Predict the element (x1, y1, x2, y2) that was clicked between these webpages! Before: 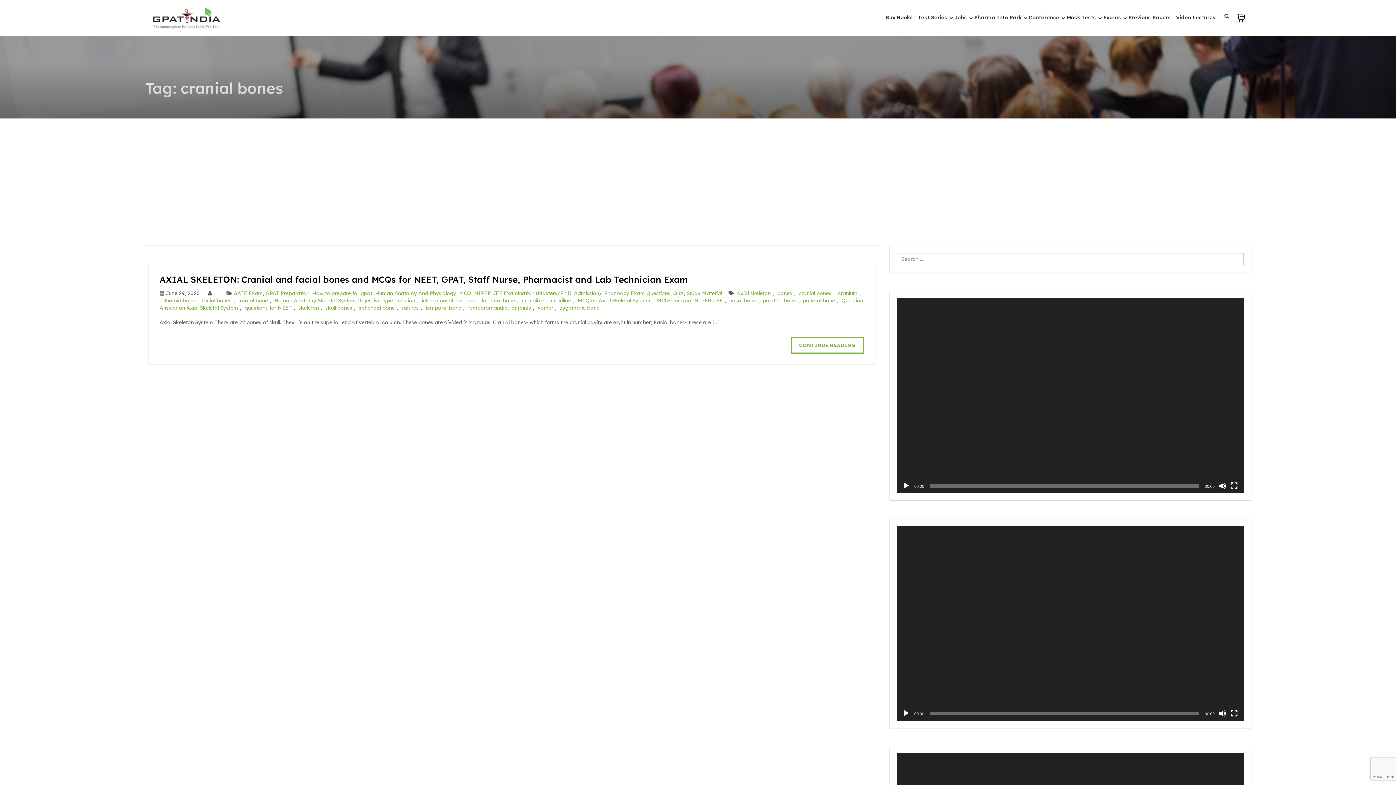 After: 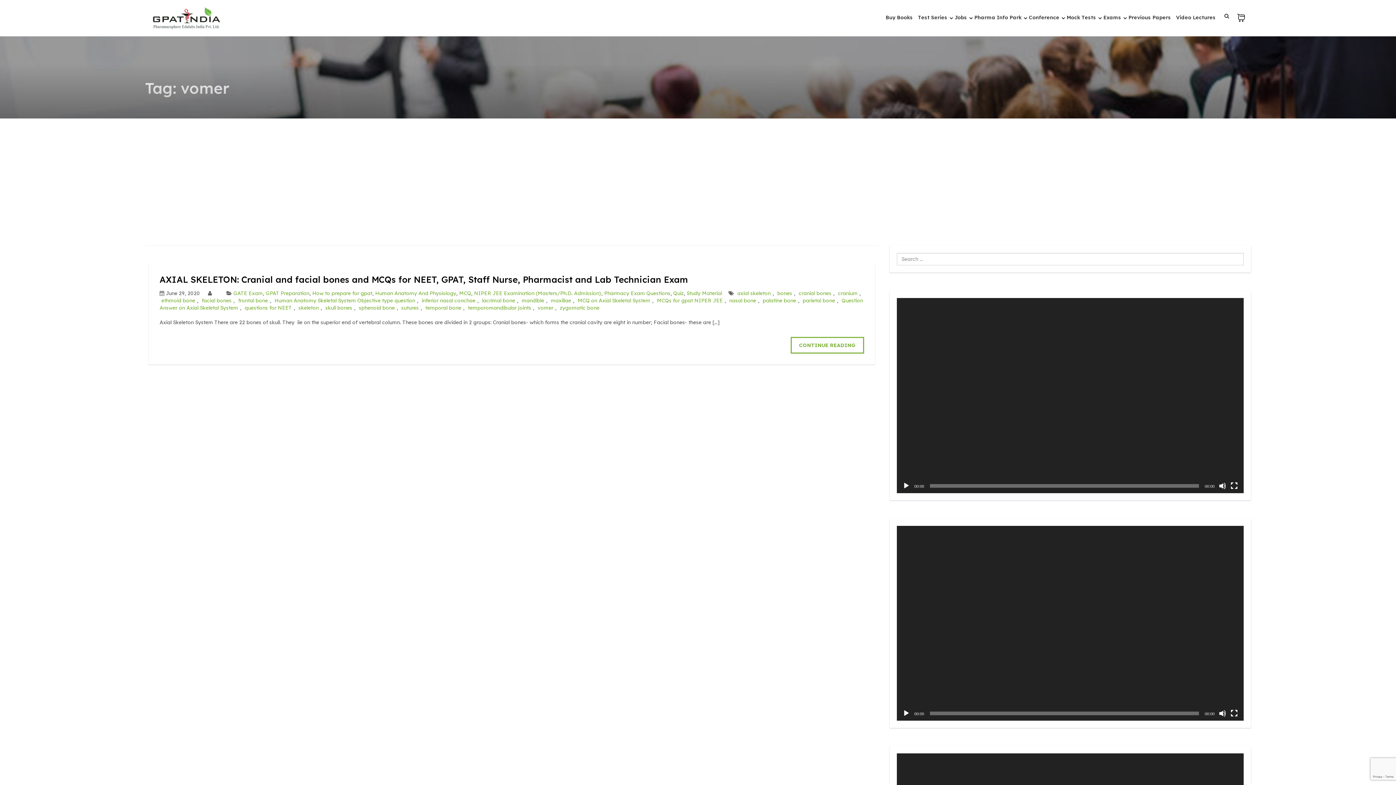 Action: bbox: (536, 304, 555, 311) label: vomer